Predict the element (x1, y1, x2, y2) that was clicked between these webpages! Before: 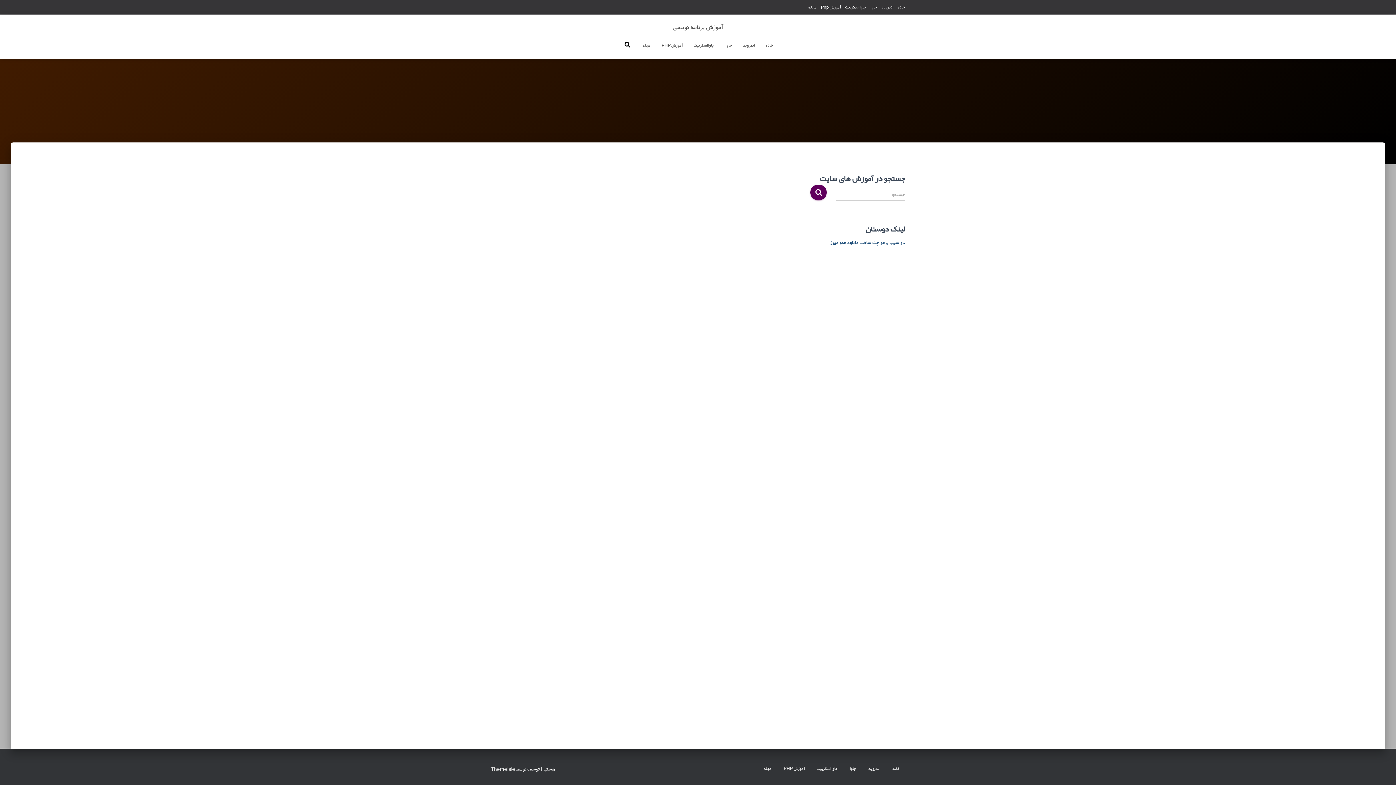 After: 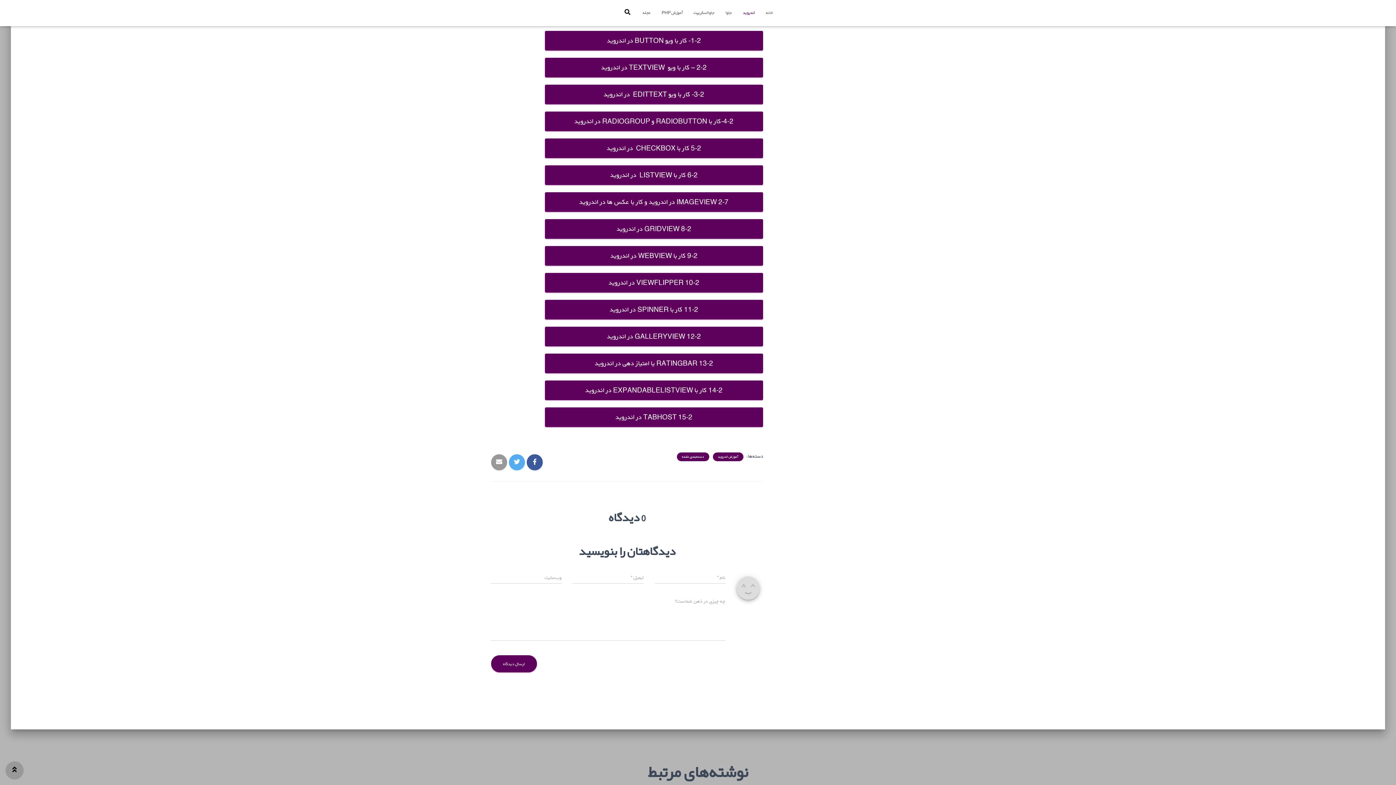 Action: bbox: (881, 0, 893, 14) label: اندروید